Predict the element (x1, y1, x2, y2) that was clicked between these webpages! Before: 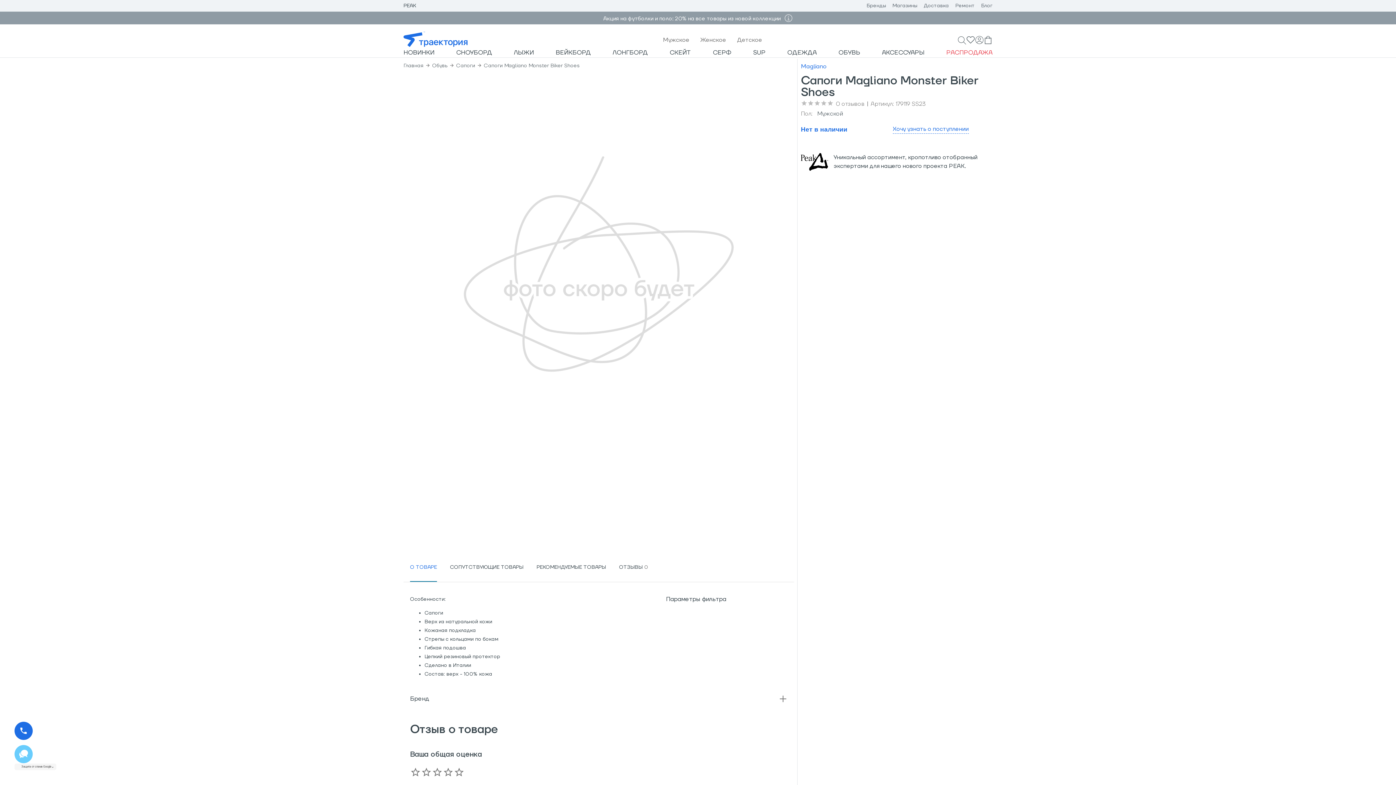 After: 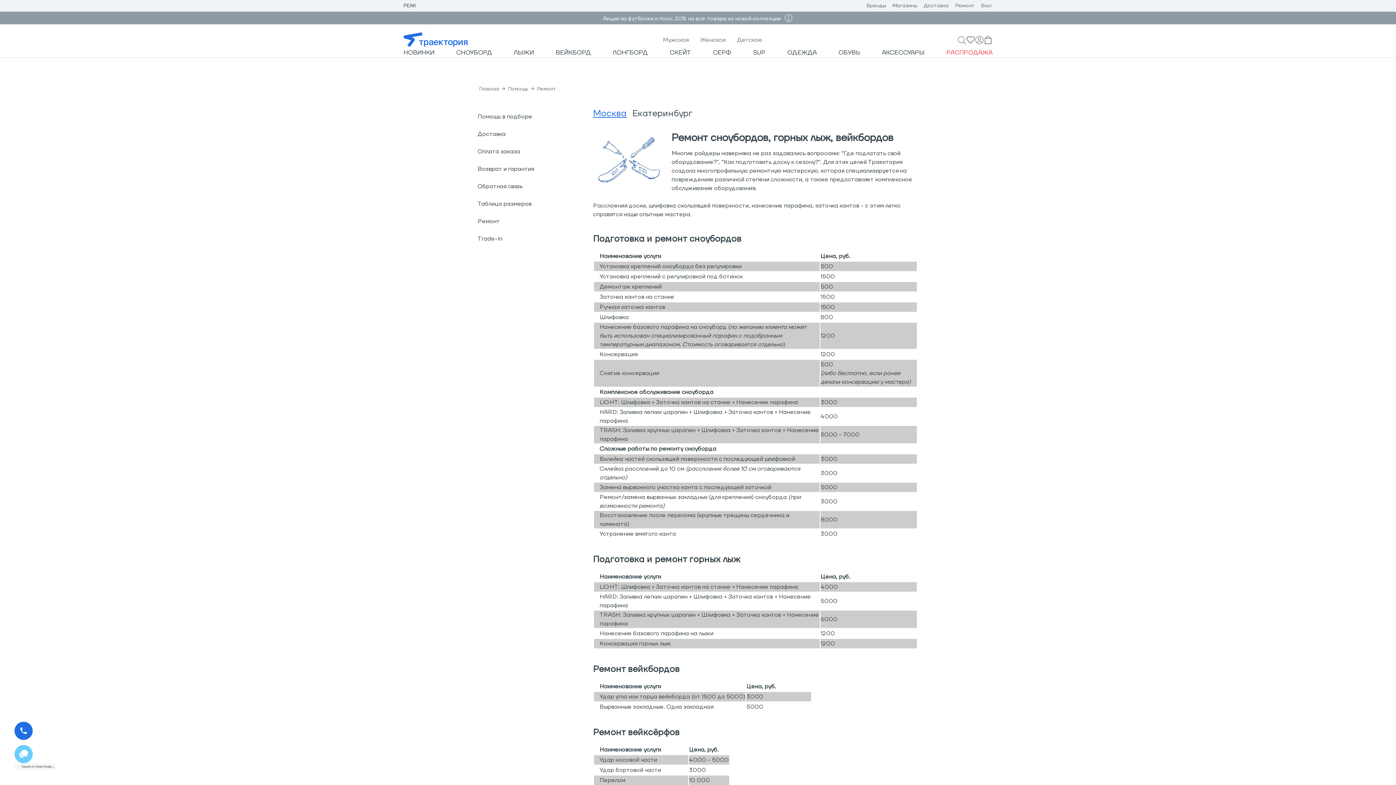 Action: bbox: (955, 2, 974, 9) label: Ремонт